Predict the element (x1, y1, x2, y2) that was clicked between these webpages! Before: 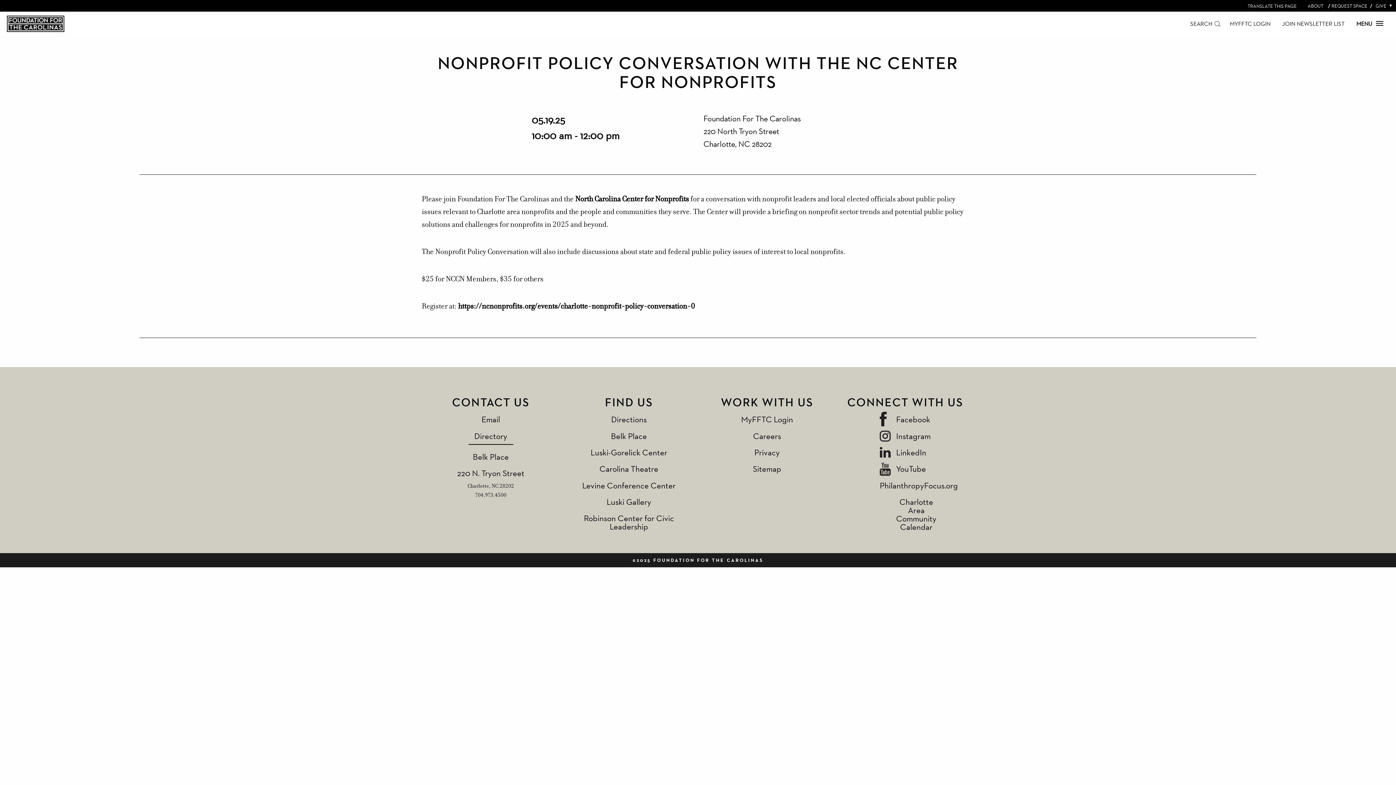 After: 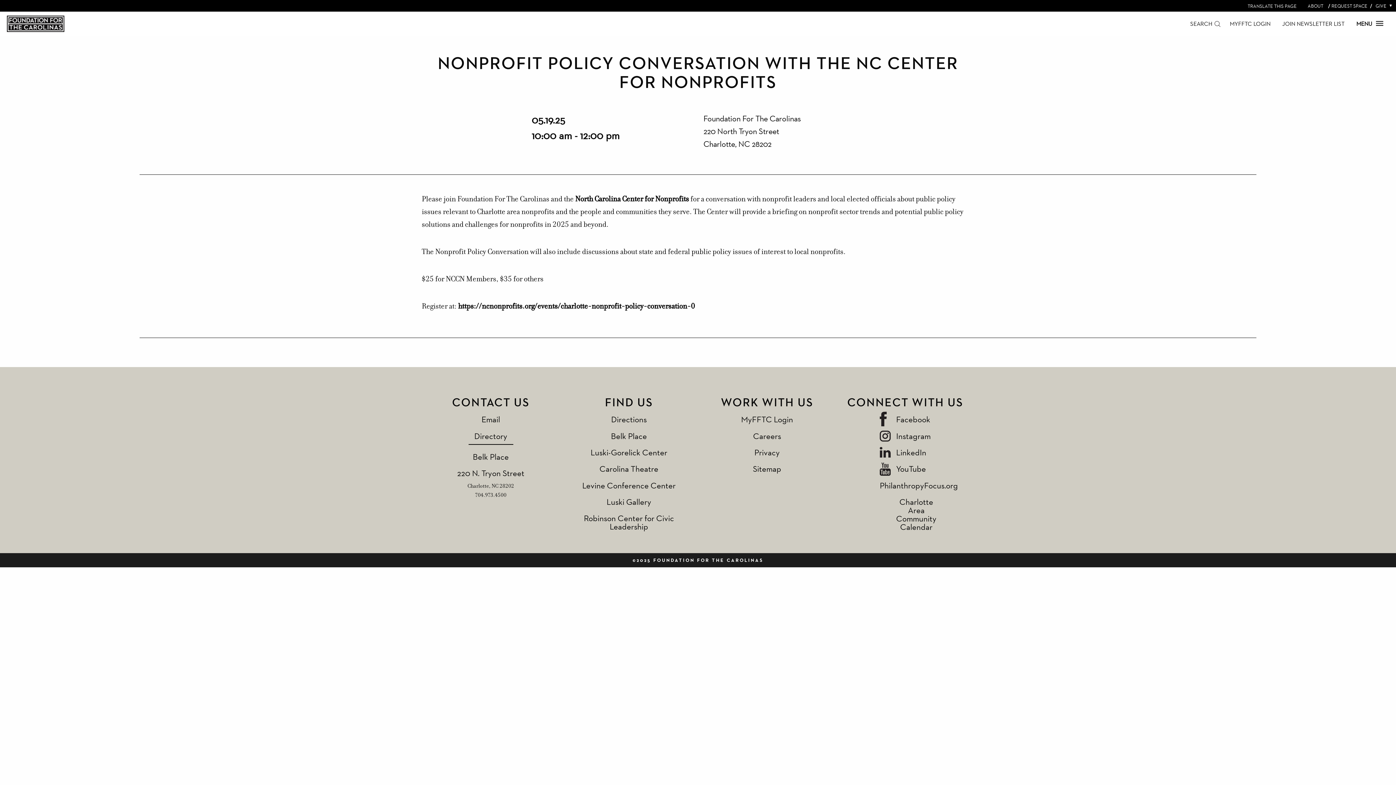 Action: label: Charlotte Area Community Calendar bbox: (880, 493, 942, 535)